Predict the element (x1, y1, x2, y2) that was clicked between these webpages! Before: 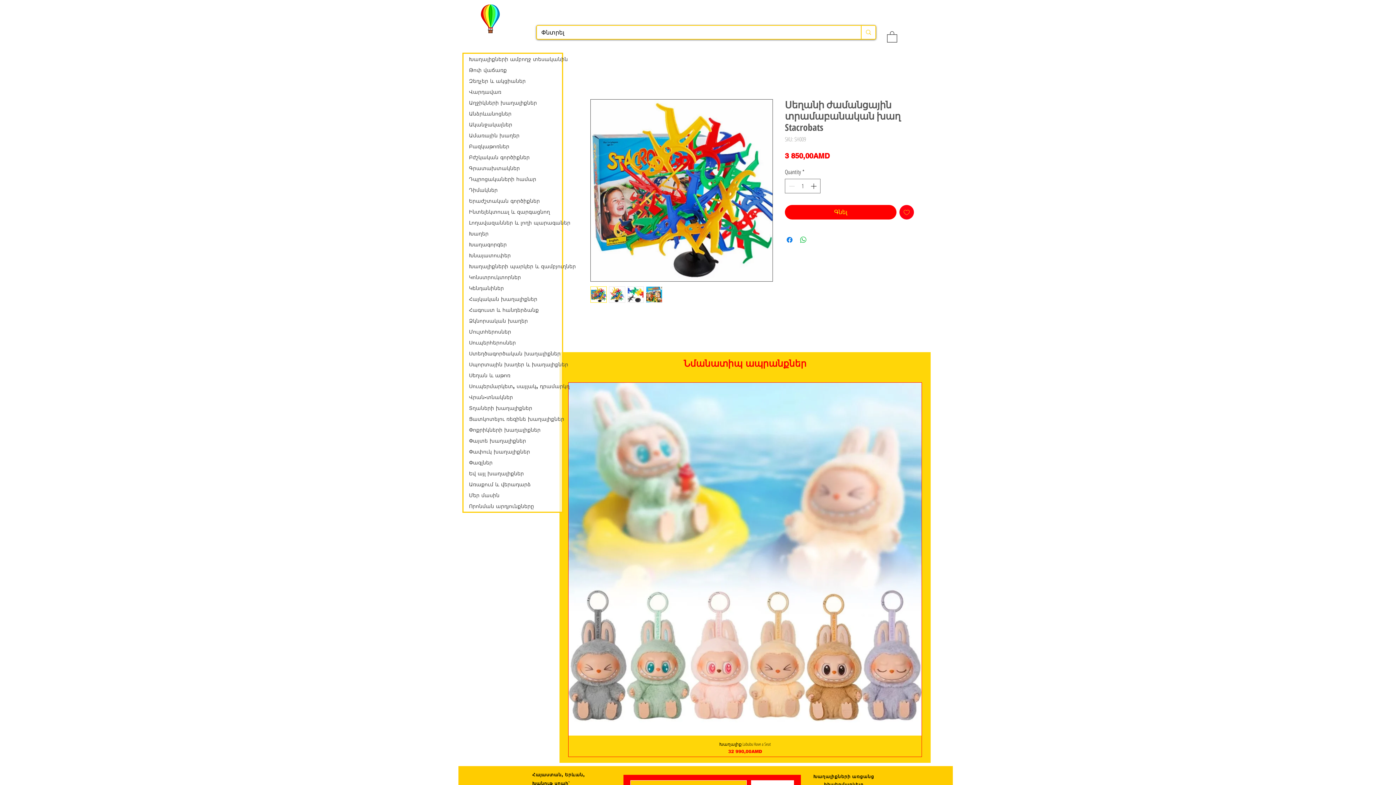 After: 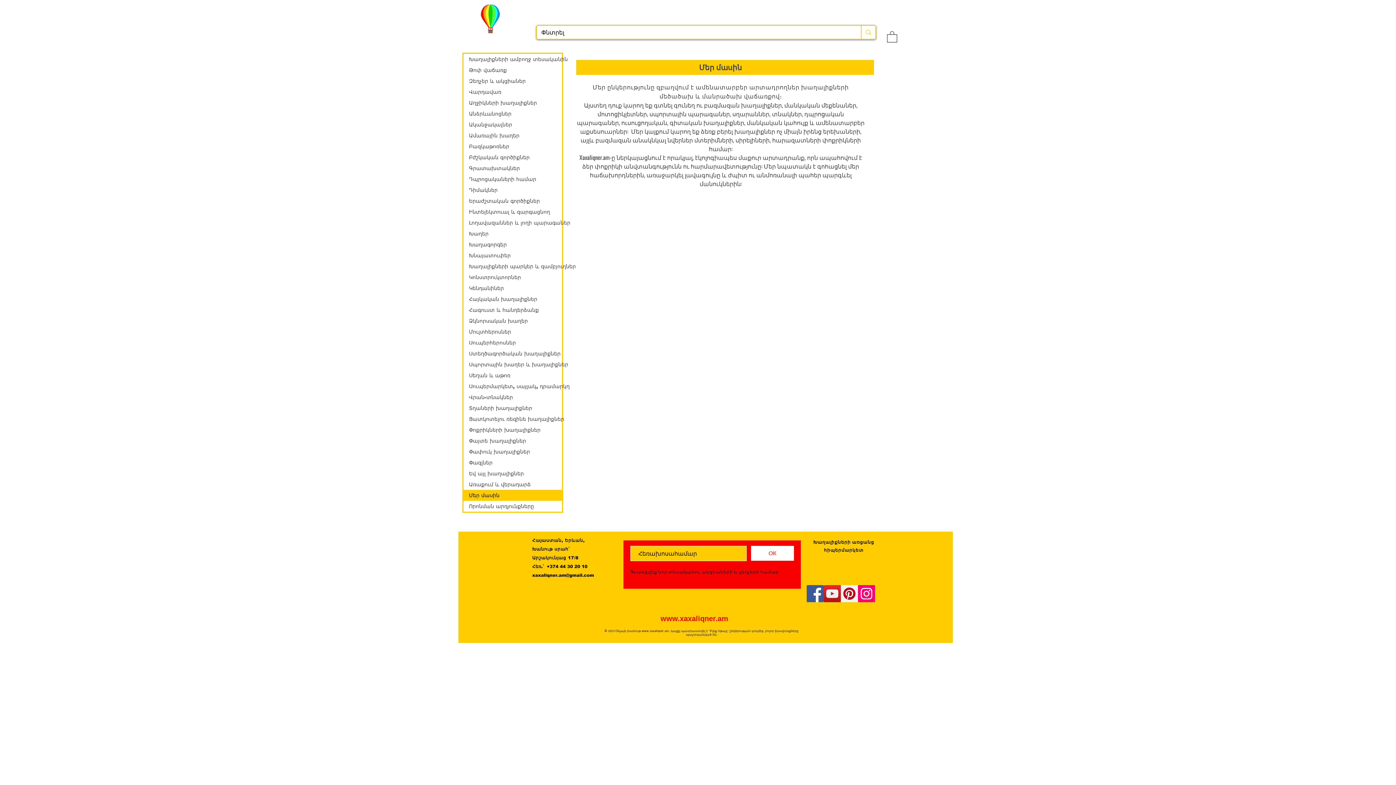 Action: bbox: (463, 490, 562, 501) label: Մեր մասին